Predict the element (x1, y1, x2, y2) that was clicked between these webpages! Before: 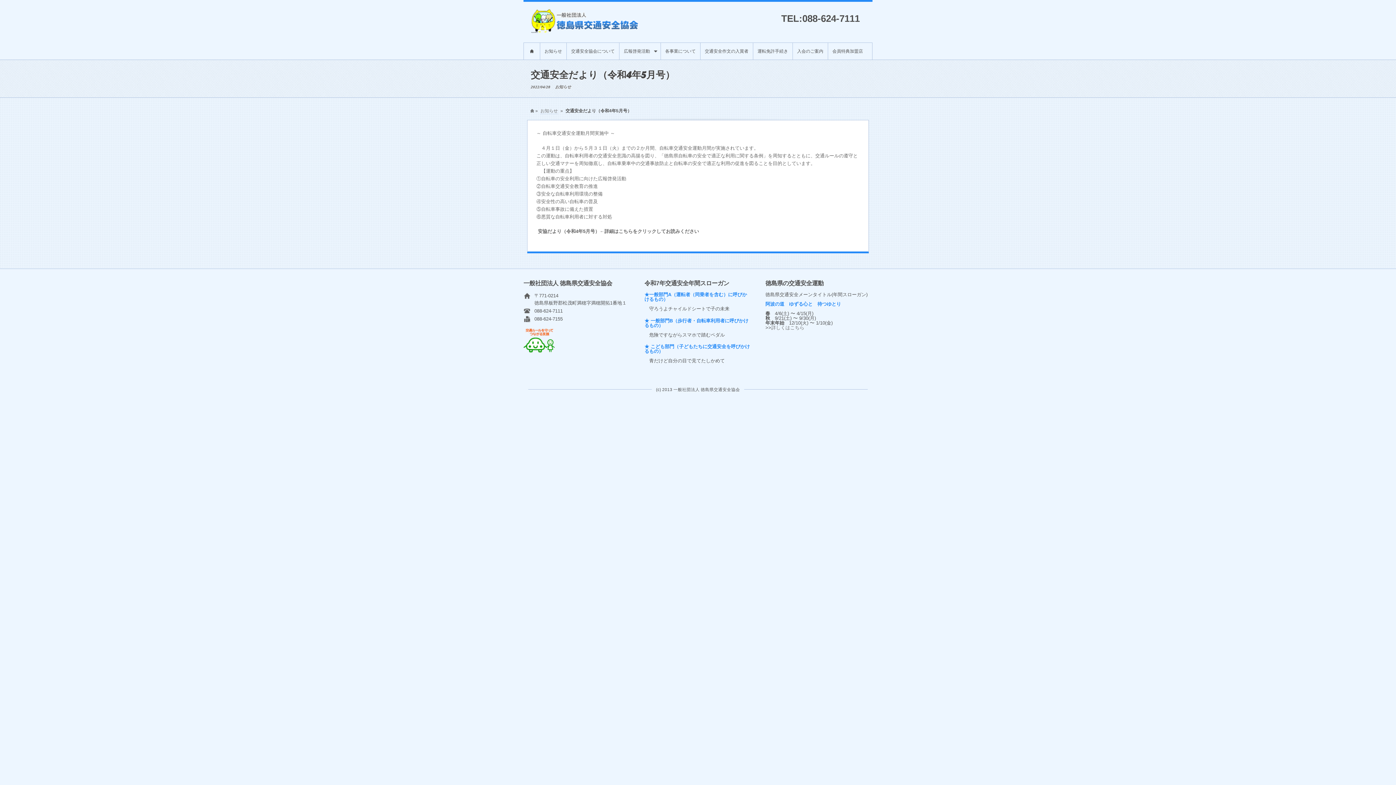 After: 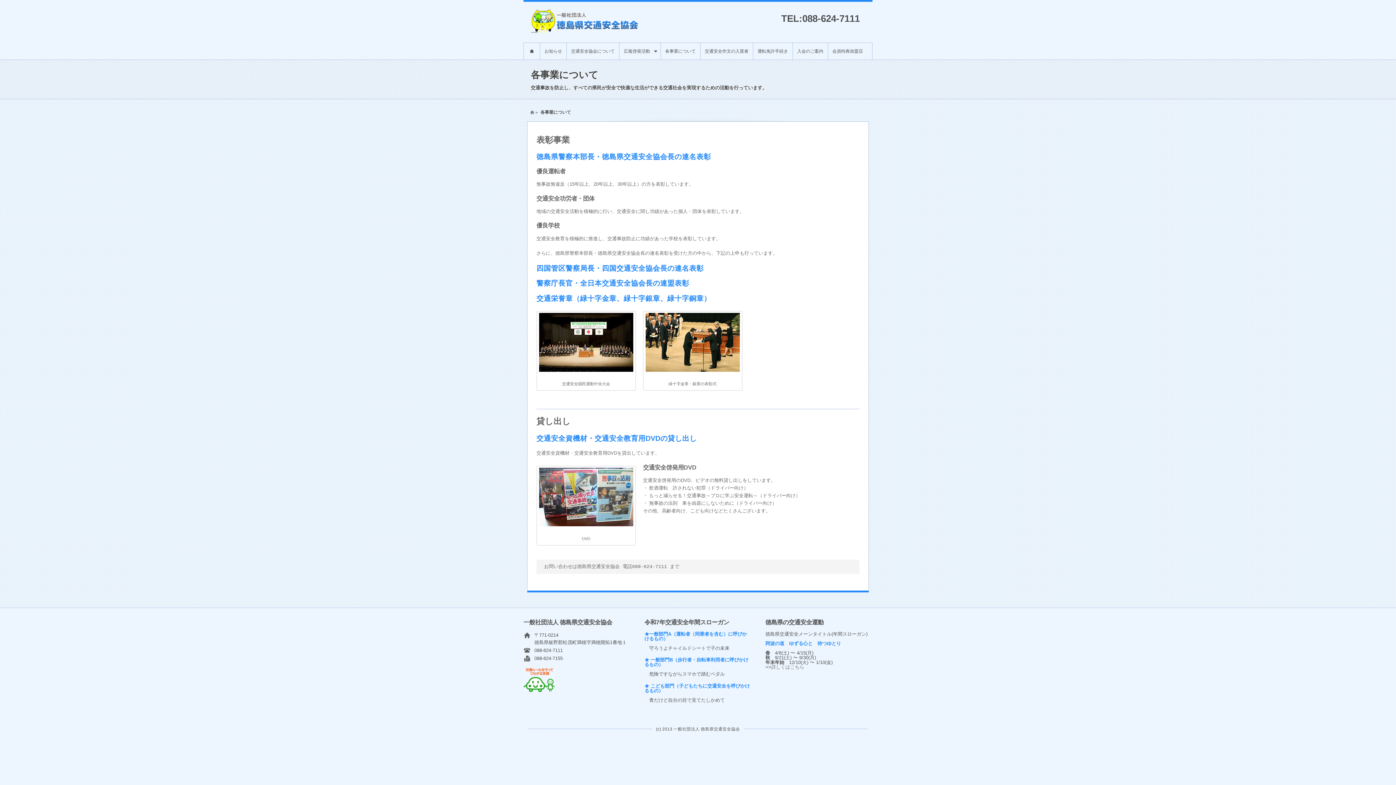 Action: label: 各事業について bbox: (661, 42, 700, 59)